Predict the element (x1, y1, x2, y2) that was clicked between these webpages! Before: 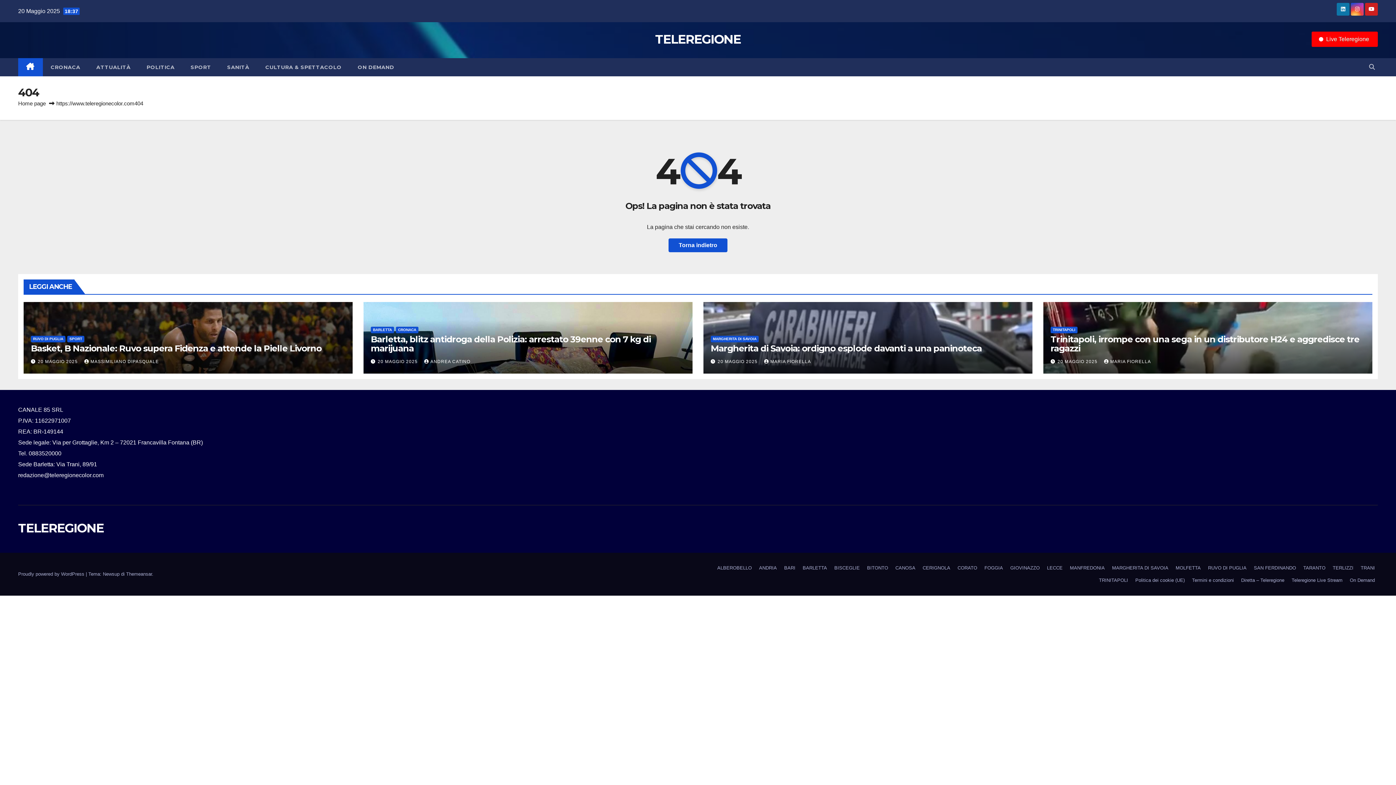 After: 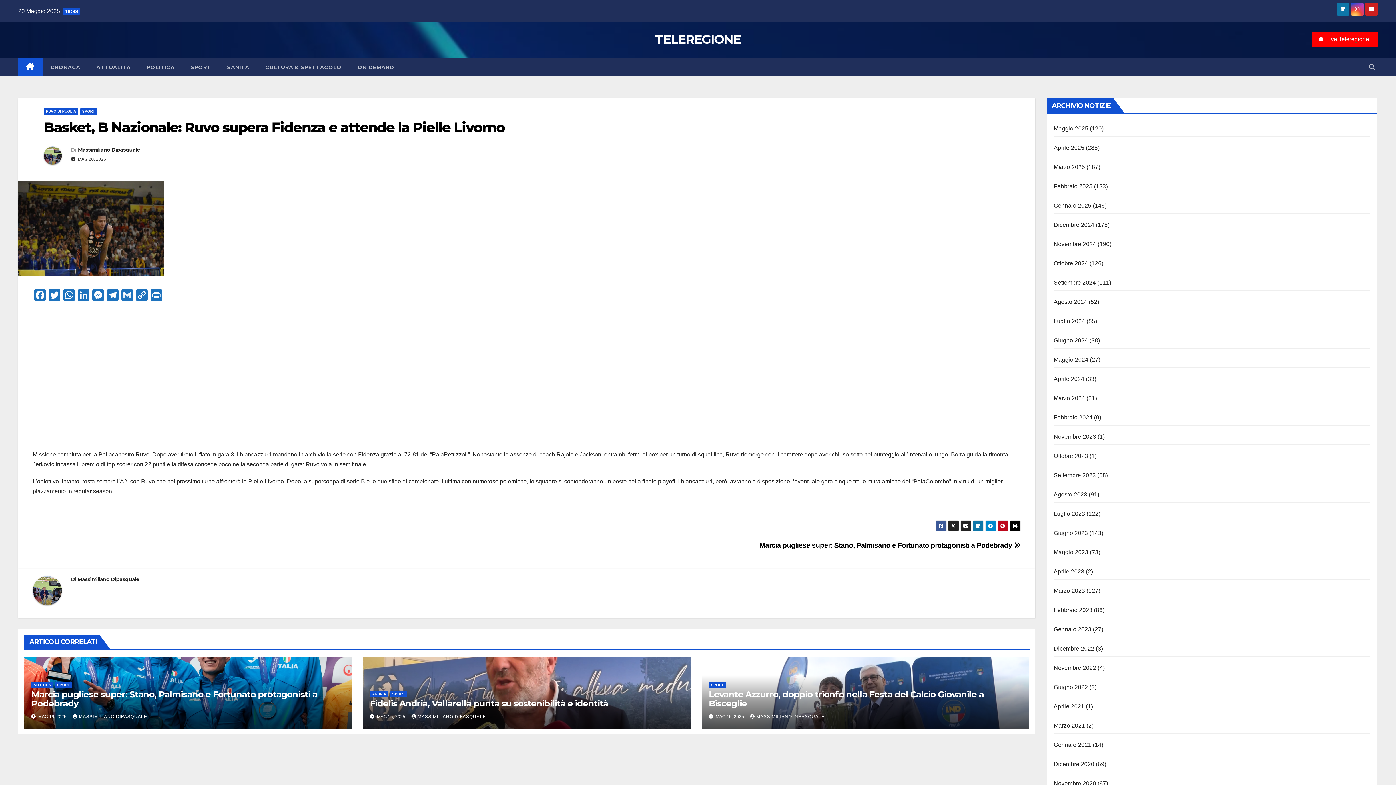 Action: bbox: (30, 343, 321, 353) label: Basket, B Nazionale: Ruvo supera Fidenza e attende la Pielle Livorno